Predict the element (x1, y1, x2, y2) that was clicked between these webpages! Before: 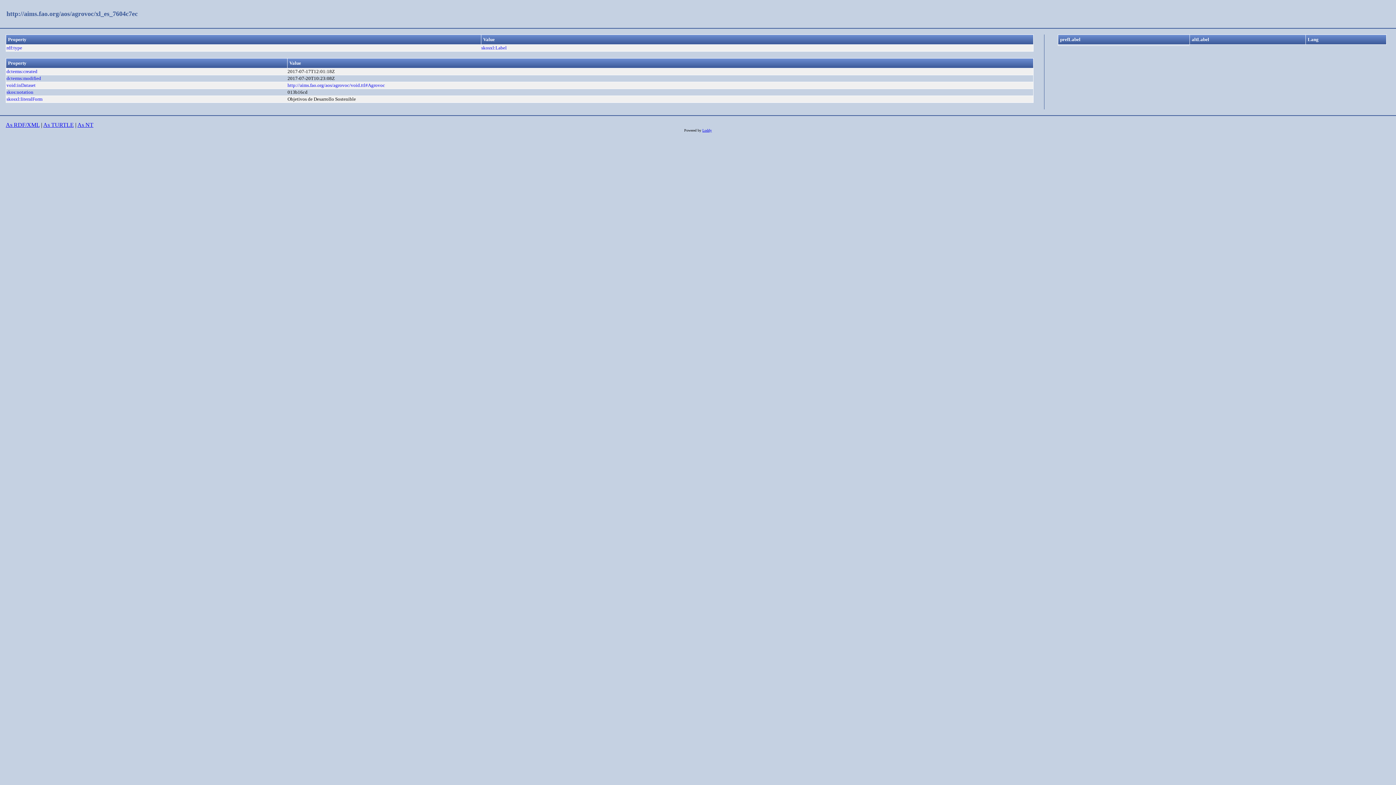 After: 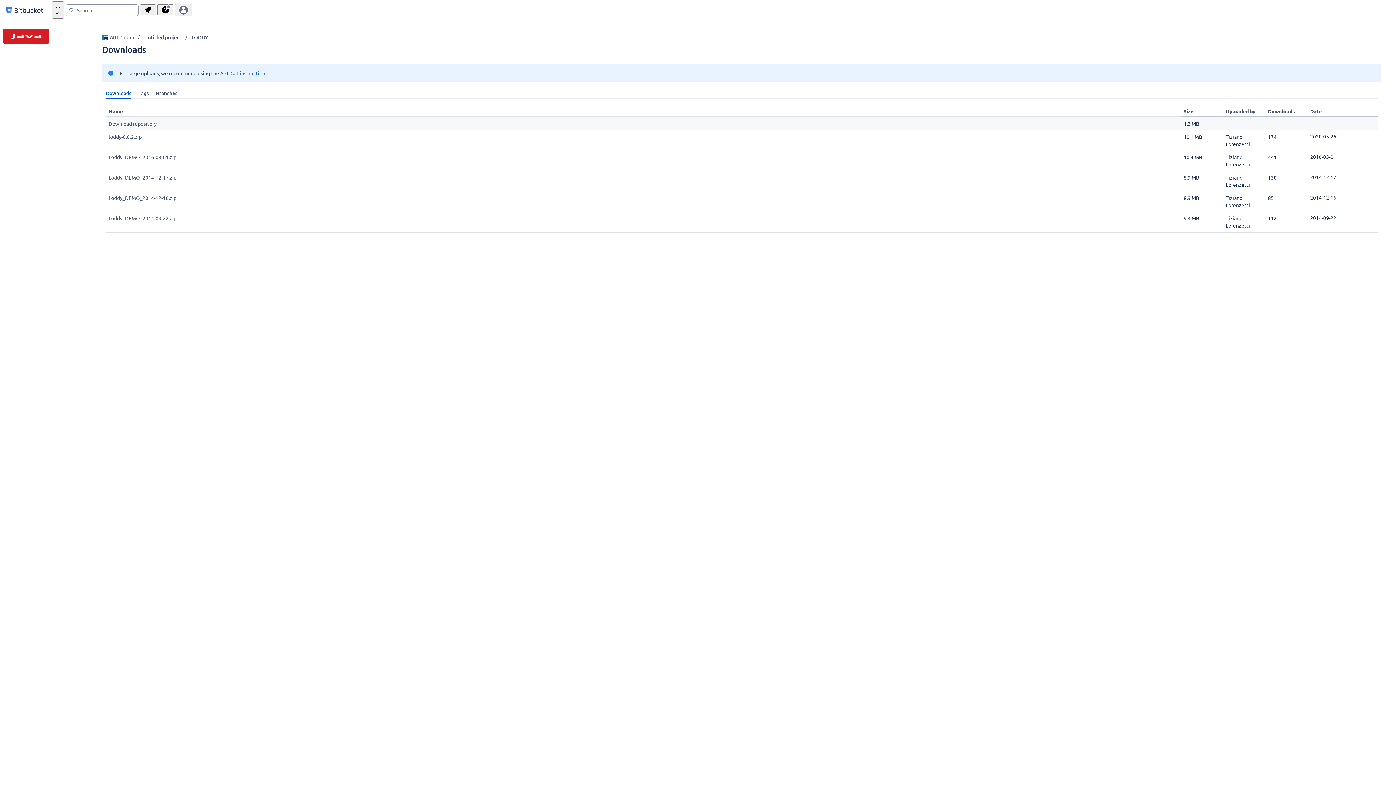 Action: label: Loddy bbox: (702, 128, 712, 132)